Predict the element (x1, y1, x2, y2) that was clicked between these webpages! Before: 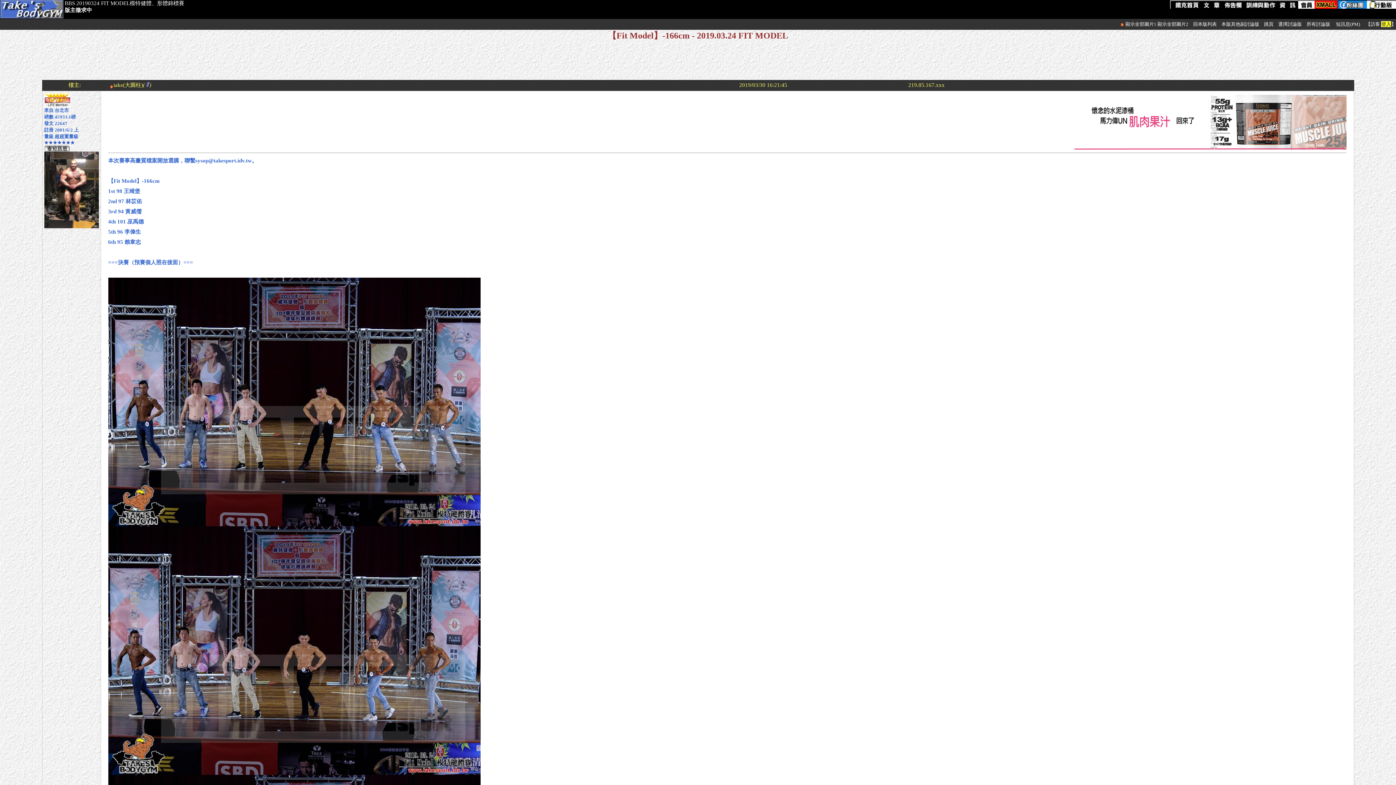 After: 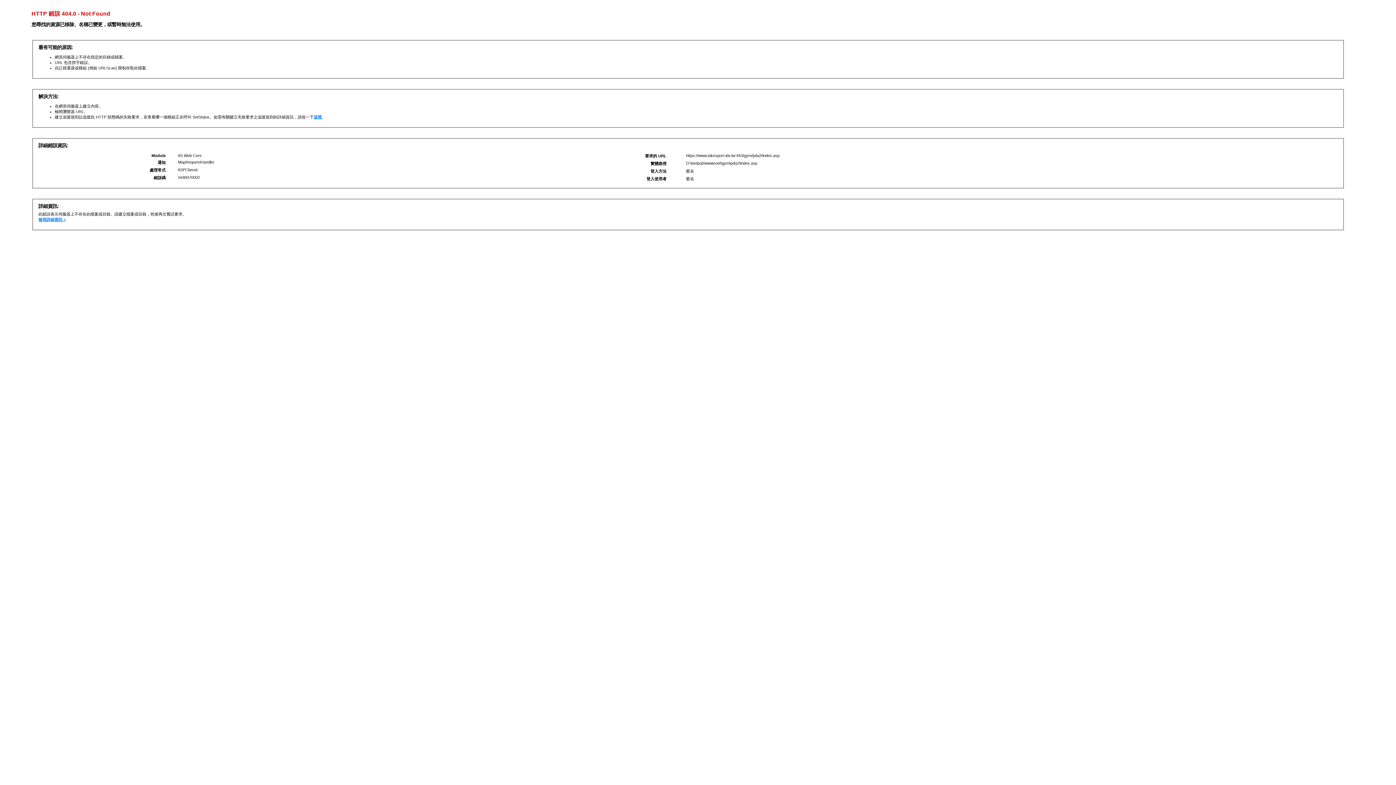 Action: bbox: (1222, 3, 1244, 9)